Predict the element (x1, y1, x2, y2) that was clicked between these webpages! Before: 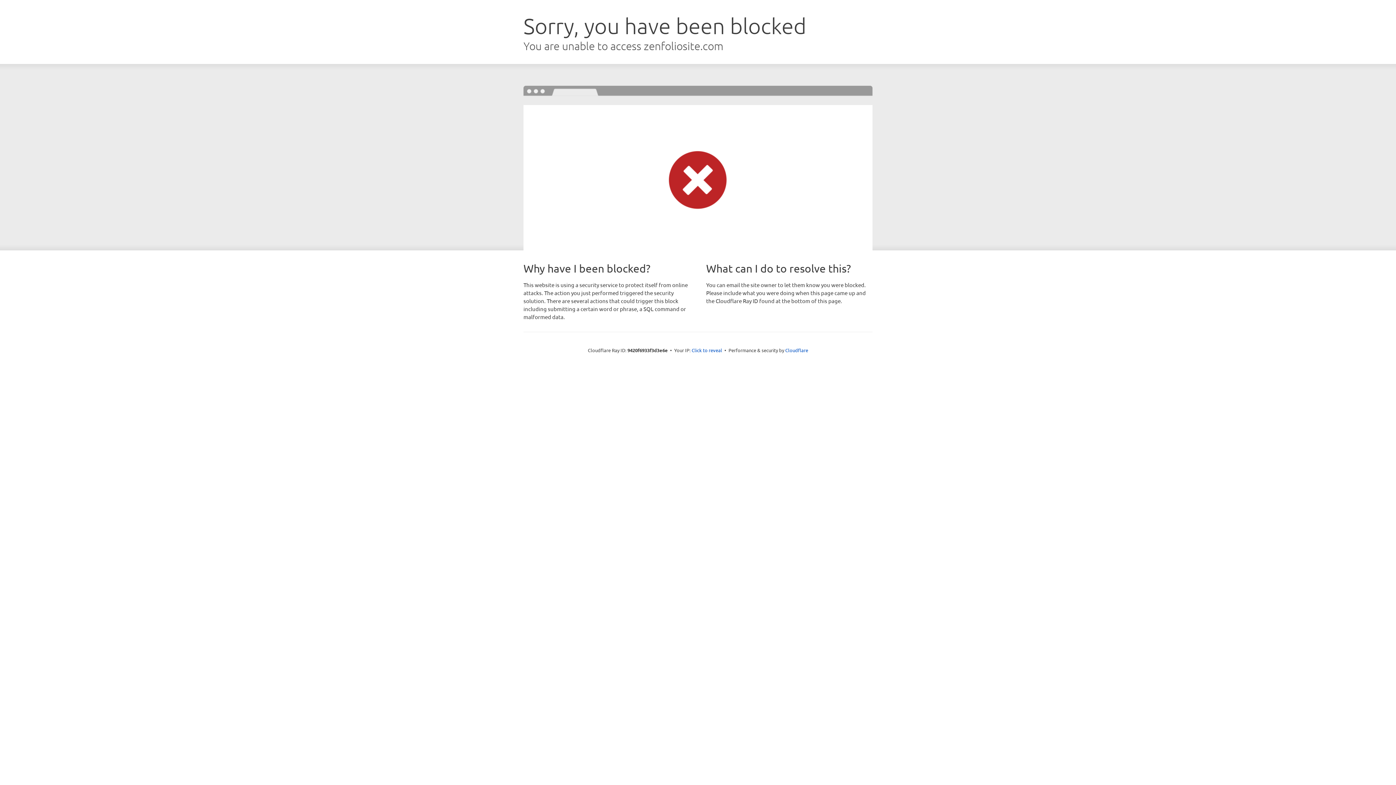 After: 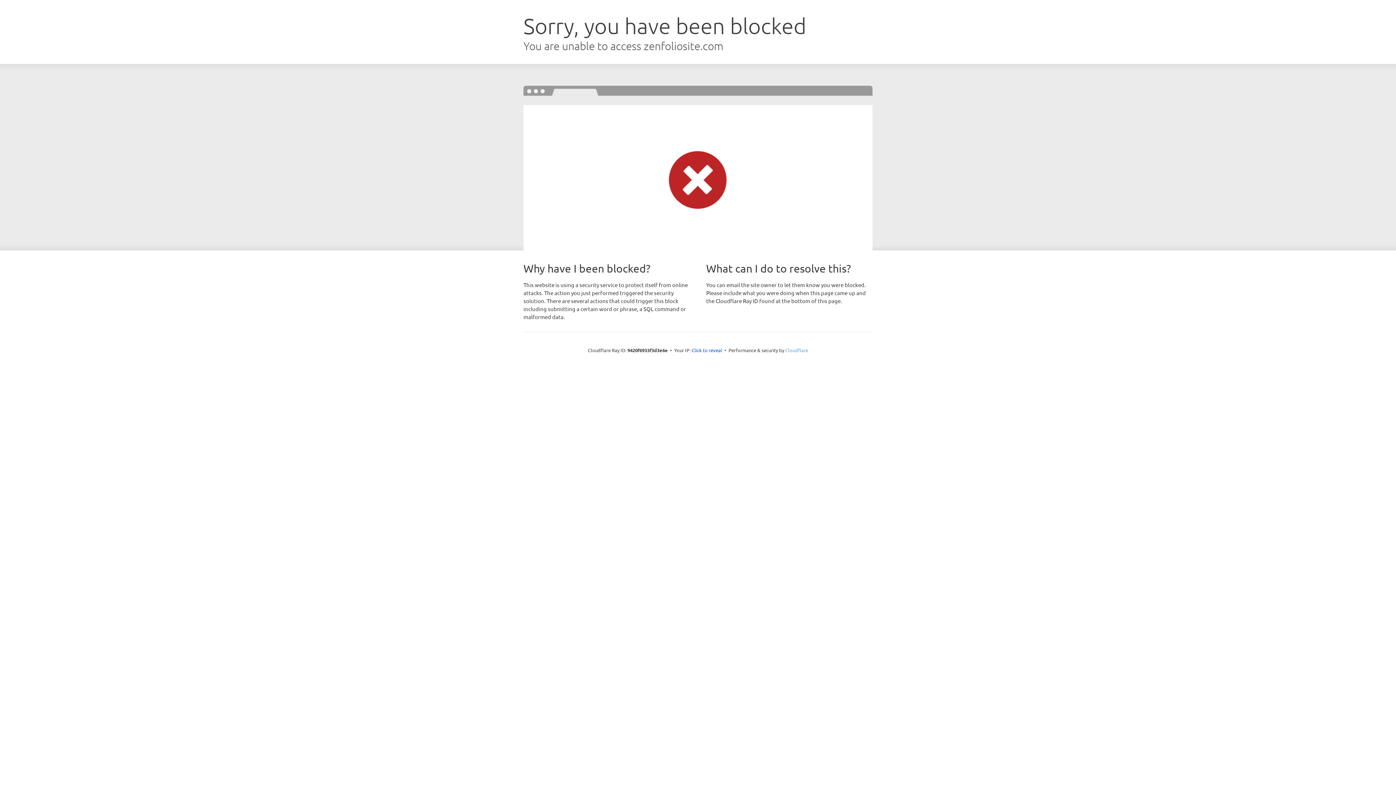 Action: label: Cloudflare bbox: (785, 347, 808, 353)